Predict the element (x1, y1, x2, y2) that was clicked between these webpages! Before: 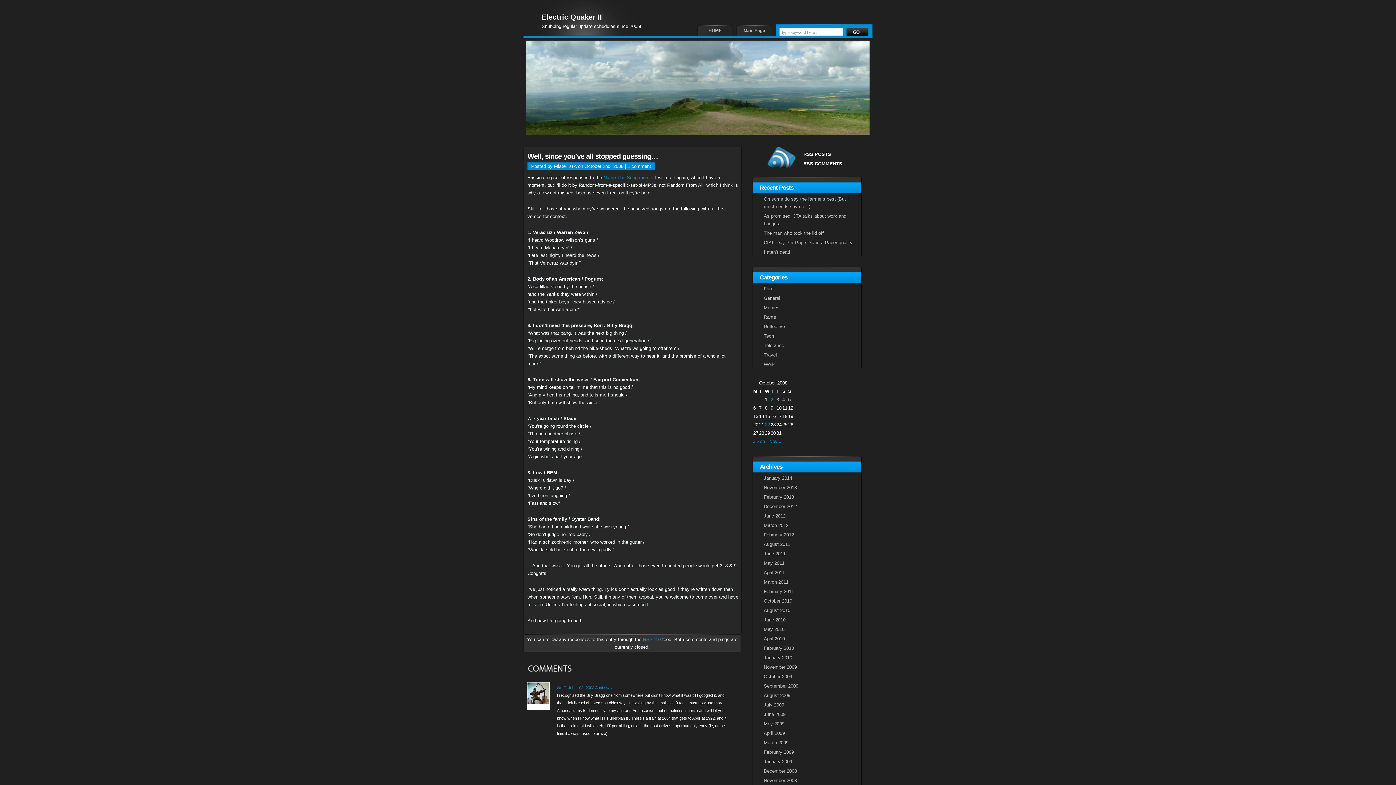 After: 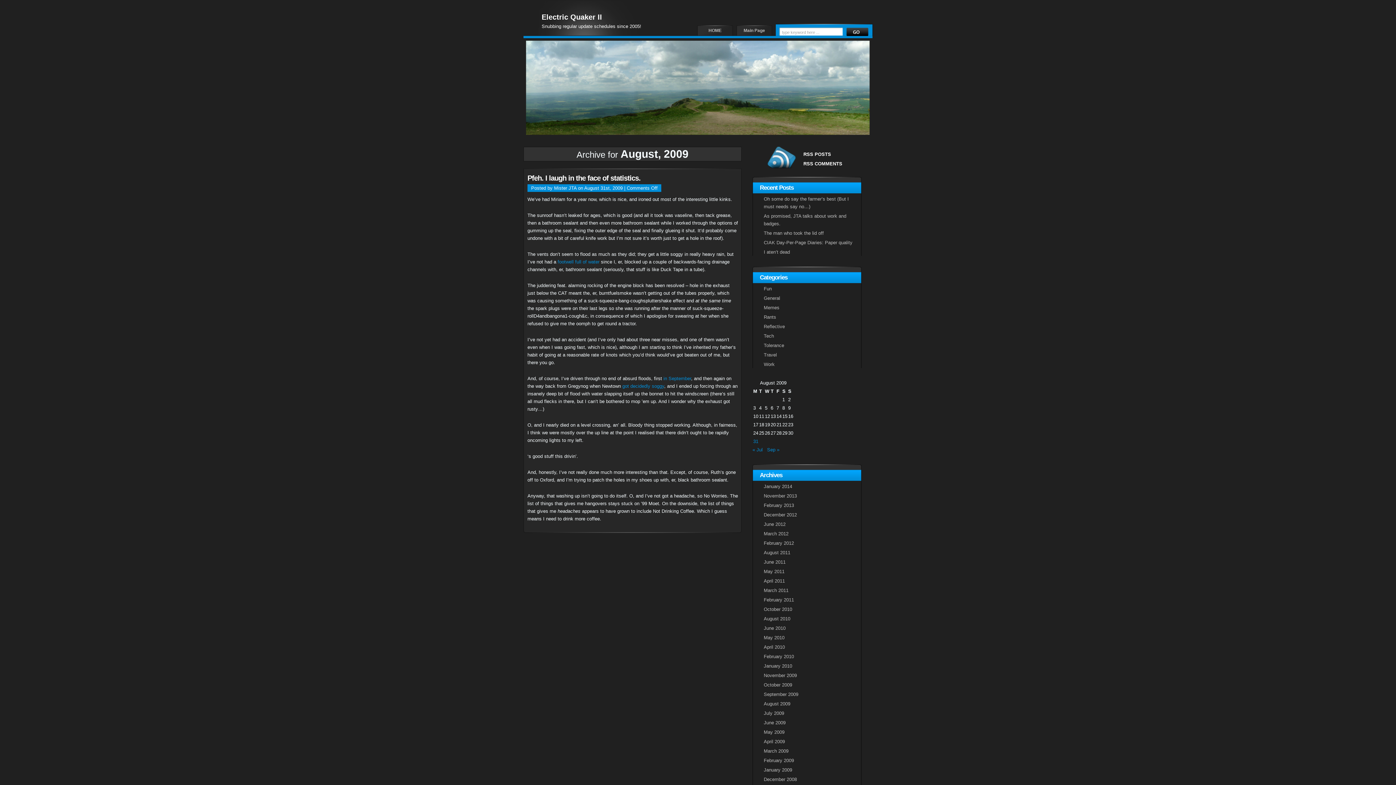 Action: label: August 2009 bbox: (752, 690, 861, 699)